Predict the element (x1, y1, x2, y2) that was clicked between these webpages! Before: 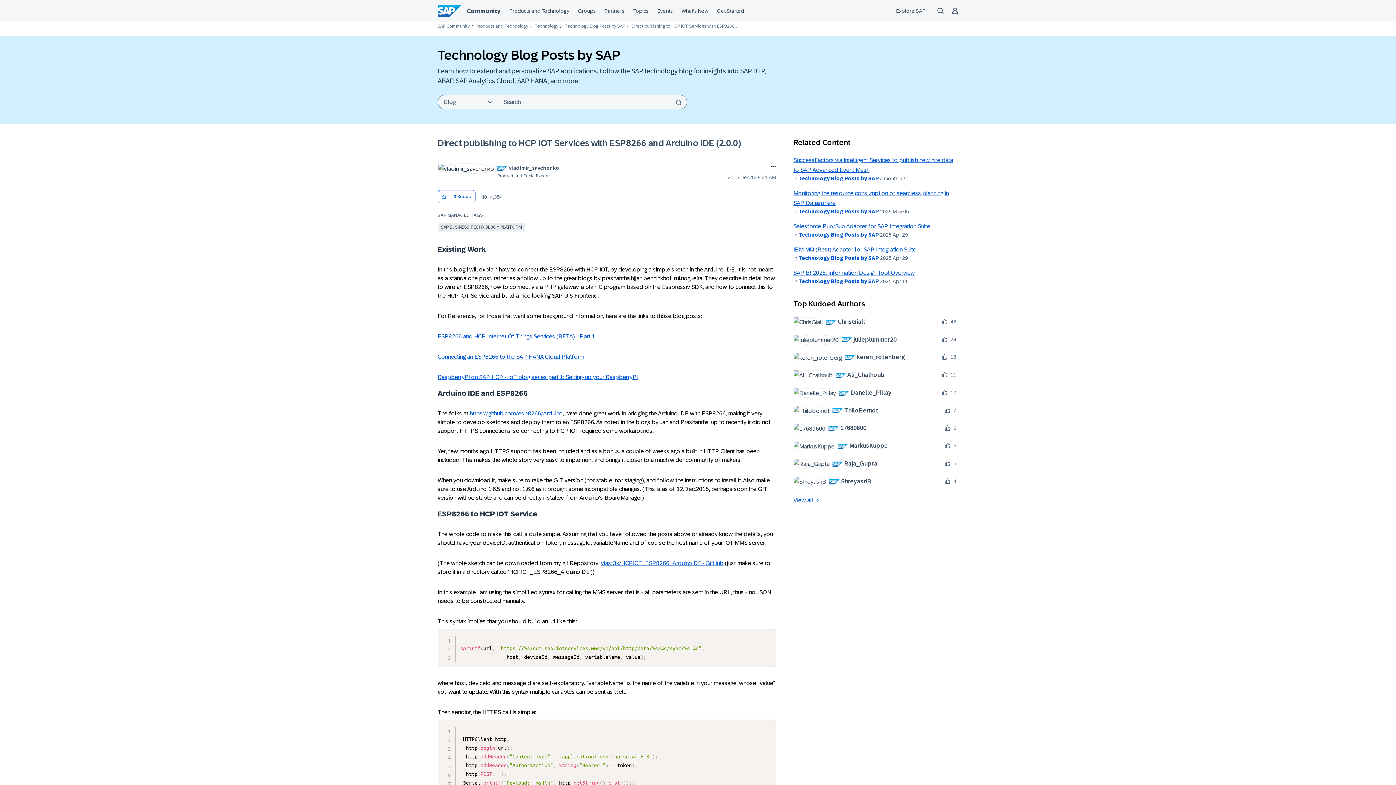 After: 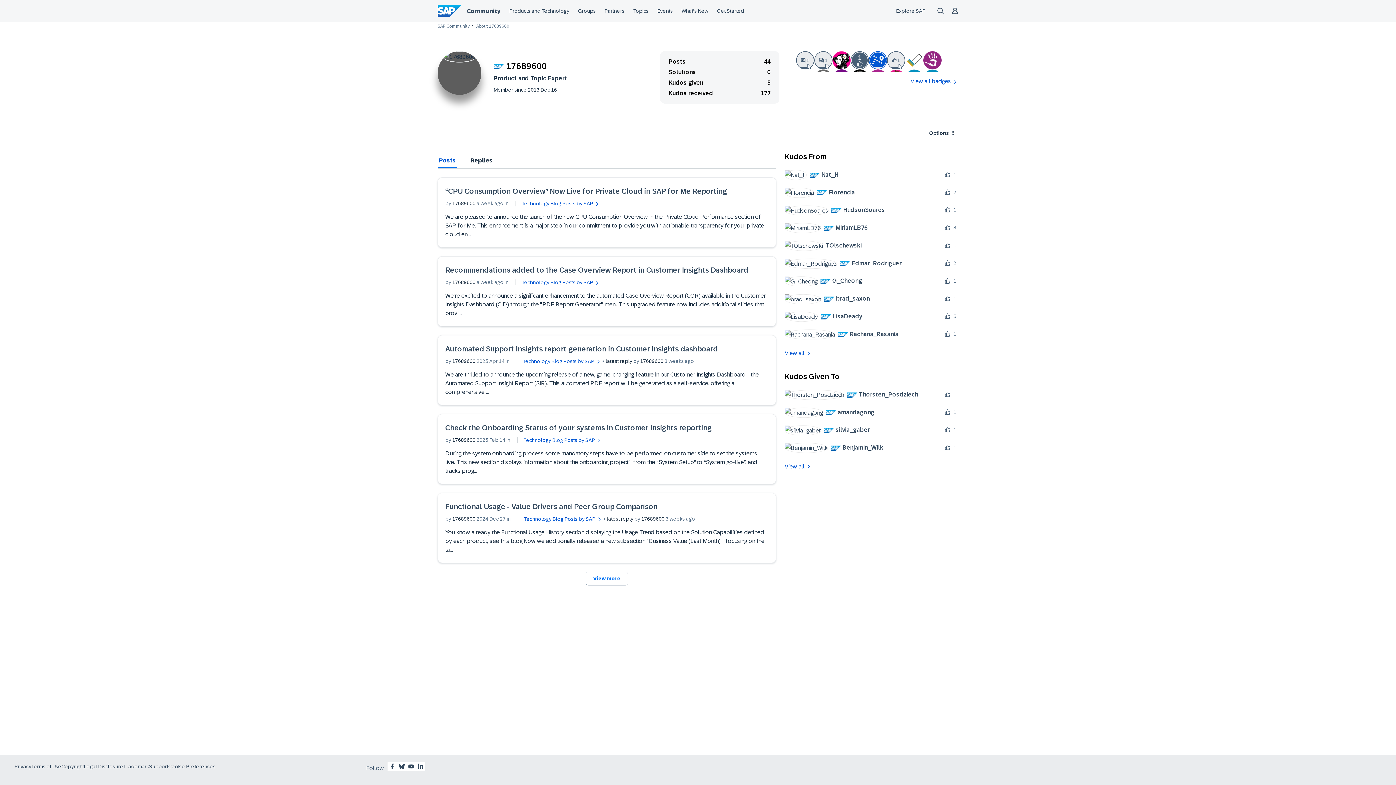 Action: label: 	
 17689600 bbox: (793, 423, 872, 433)